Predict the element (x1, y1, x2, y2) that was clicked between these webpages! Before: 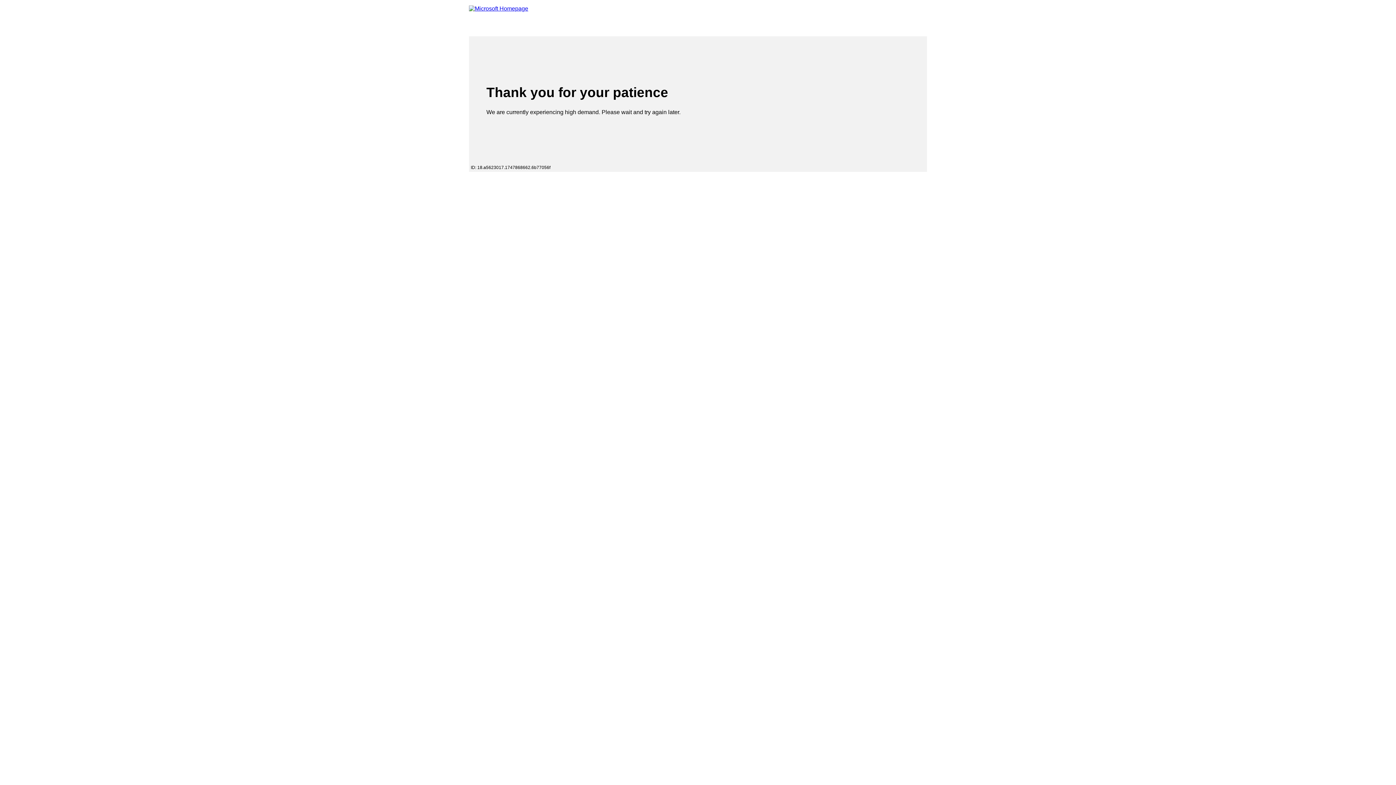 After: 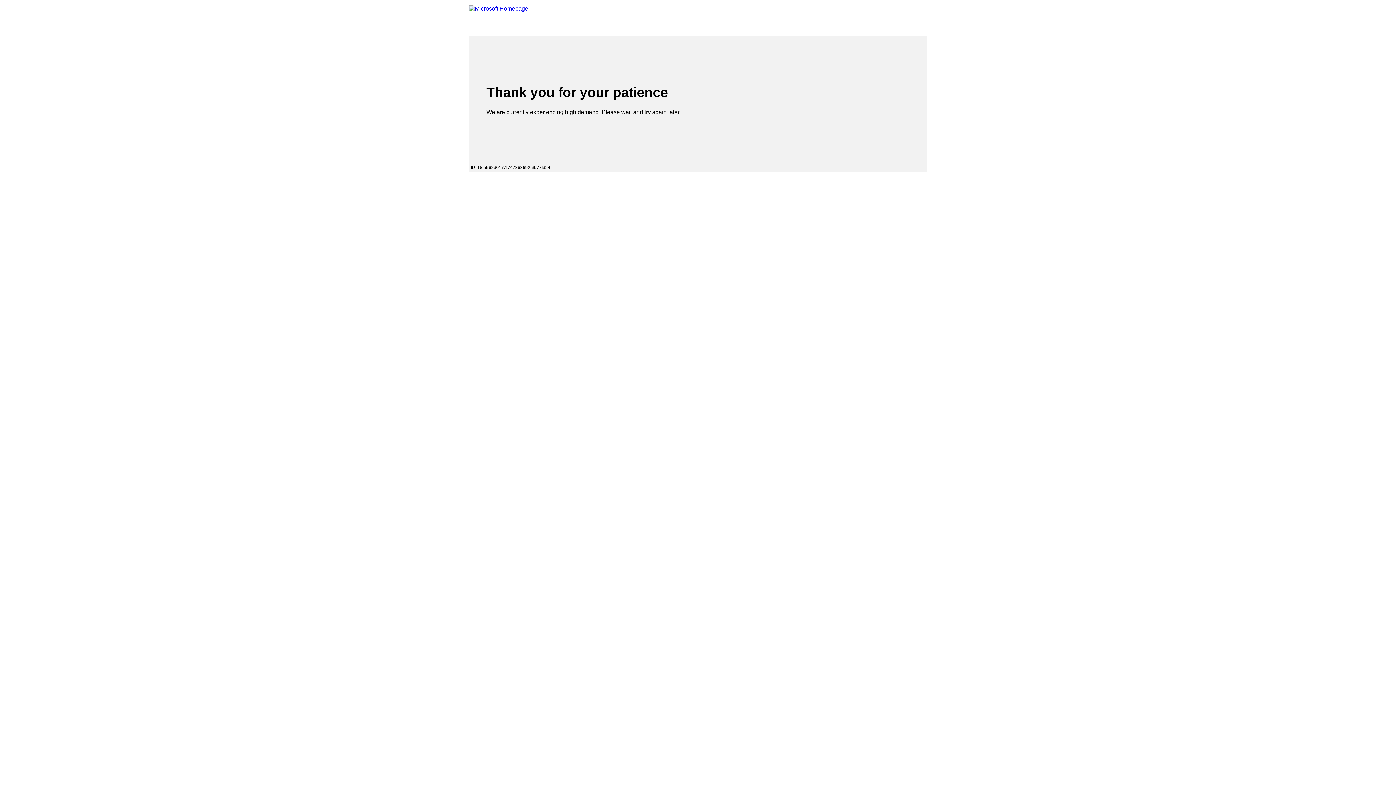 Action: label: Microsoft bbox: (469, 5, 528, 13)